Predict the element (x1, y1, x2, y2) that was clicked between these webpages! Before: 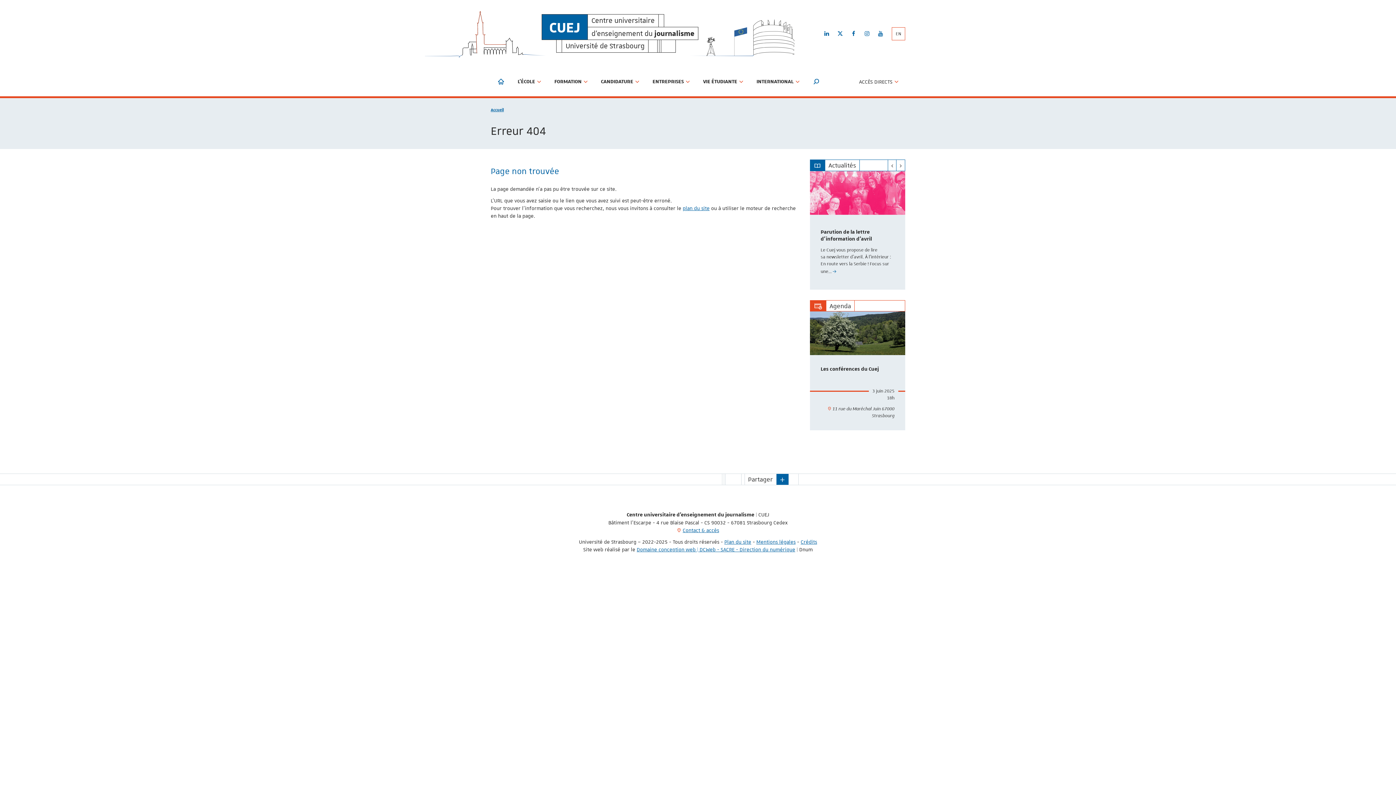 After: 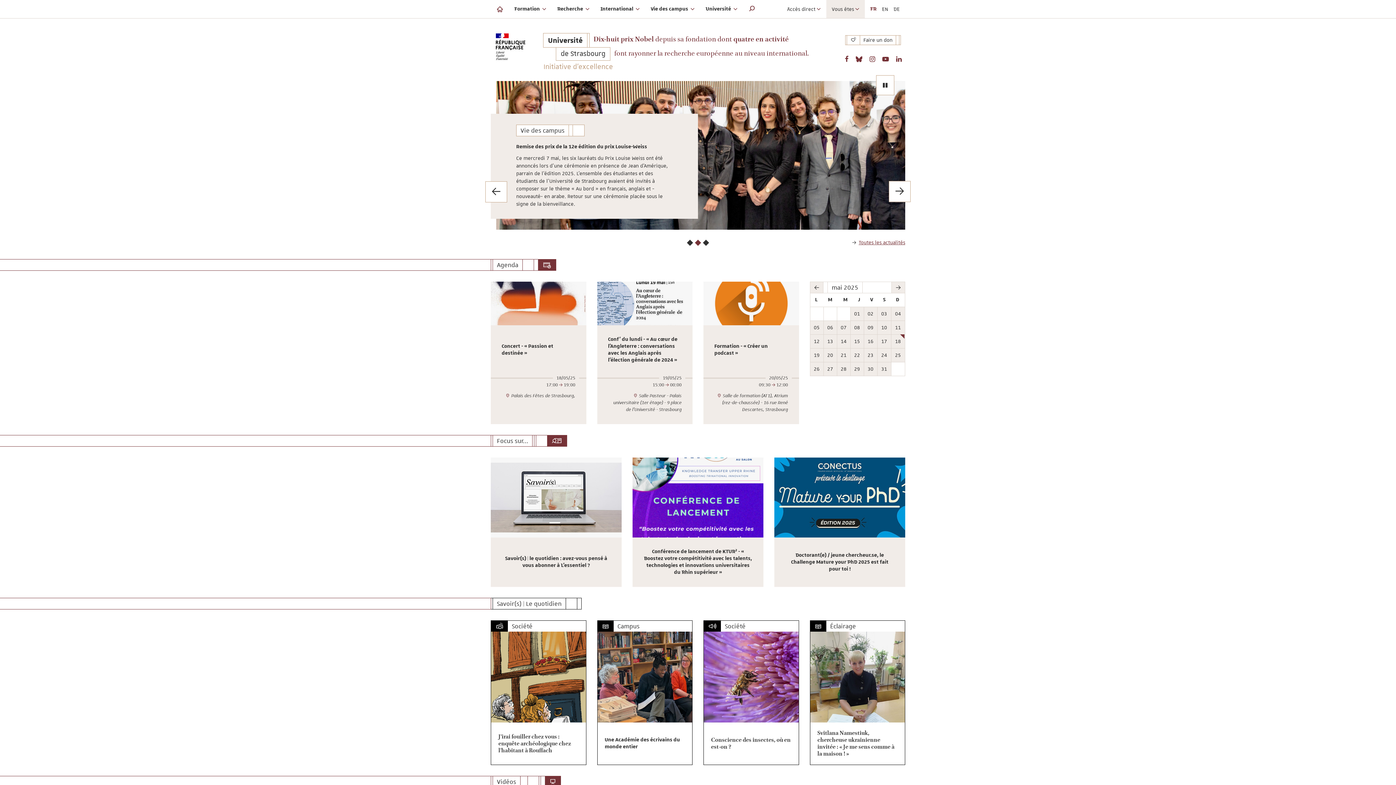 Action: label: Université de Strasbourg bbox: (561, 39, 648, 52)